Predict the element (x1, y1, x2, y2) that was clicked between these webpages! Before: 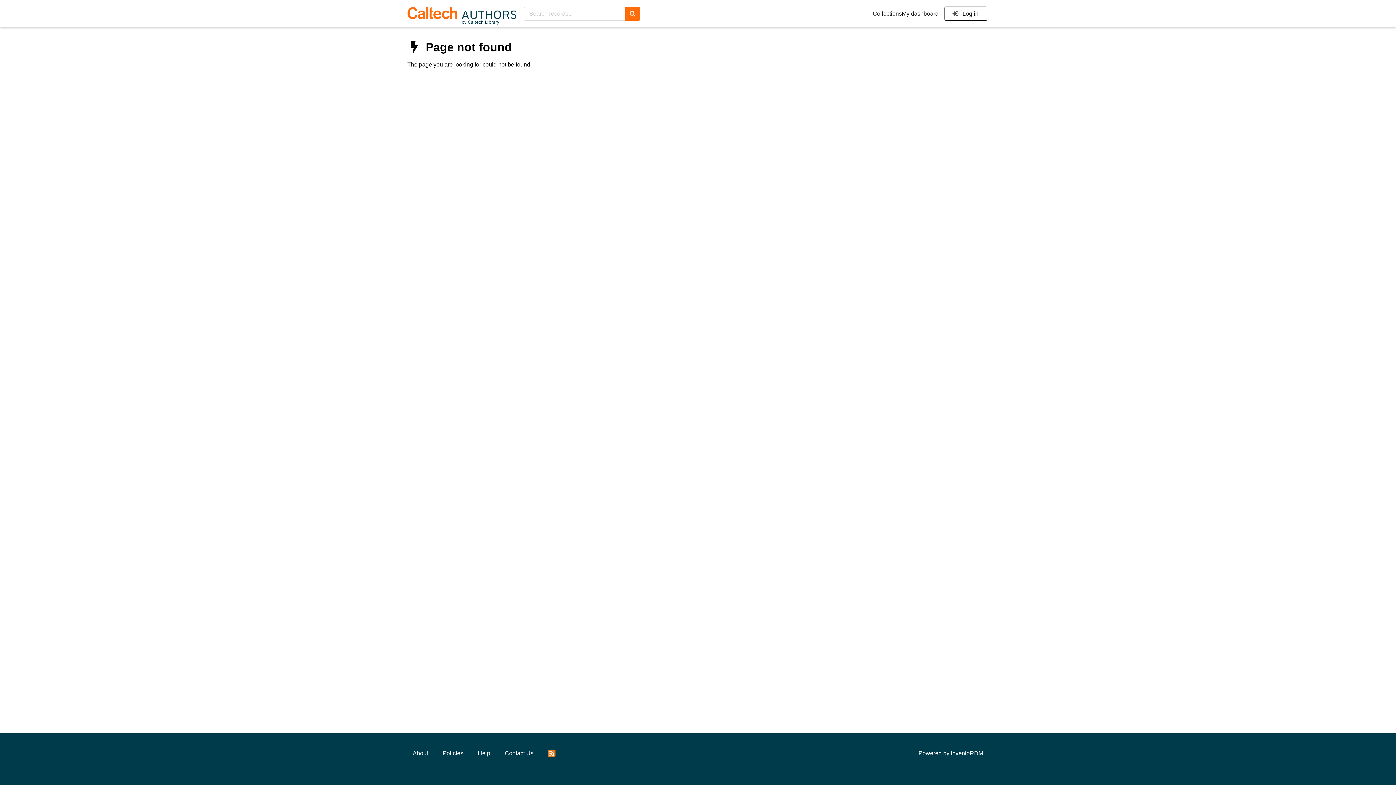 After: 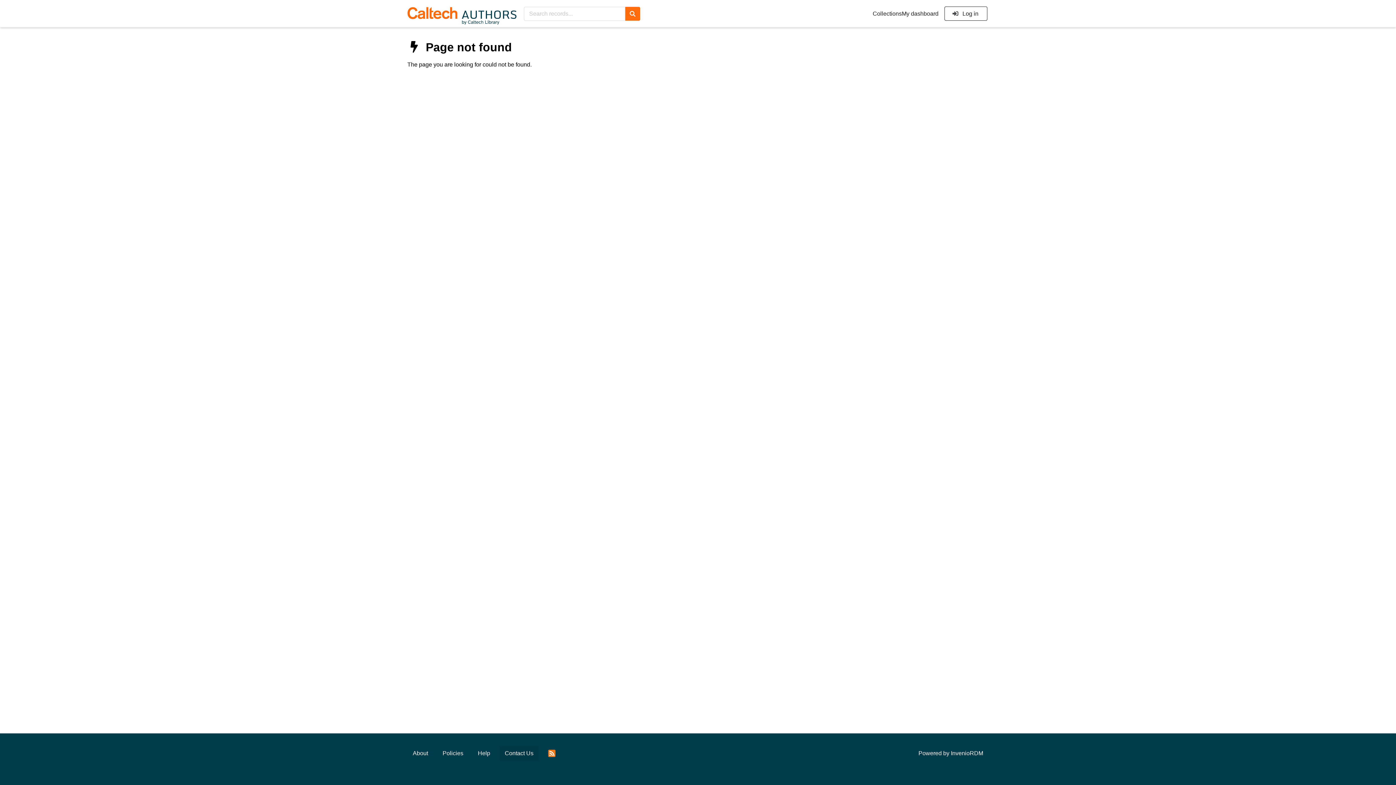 Action: label: Contact Us bbox: (499, 746, 539, 761)